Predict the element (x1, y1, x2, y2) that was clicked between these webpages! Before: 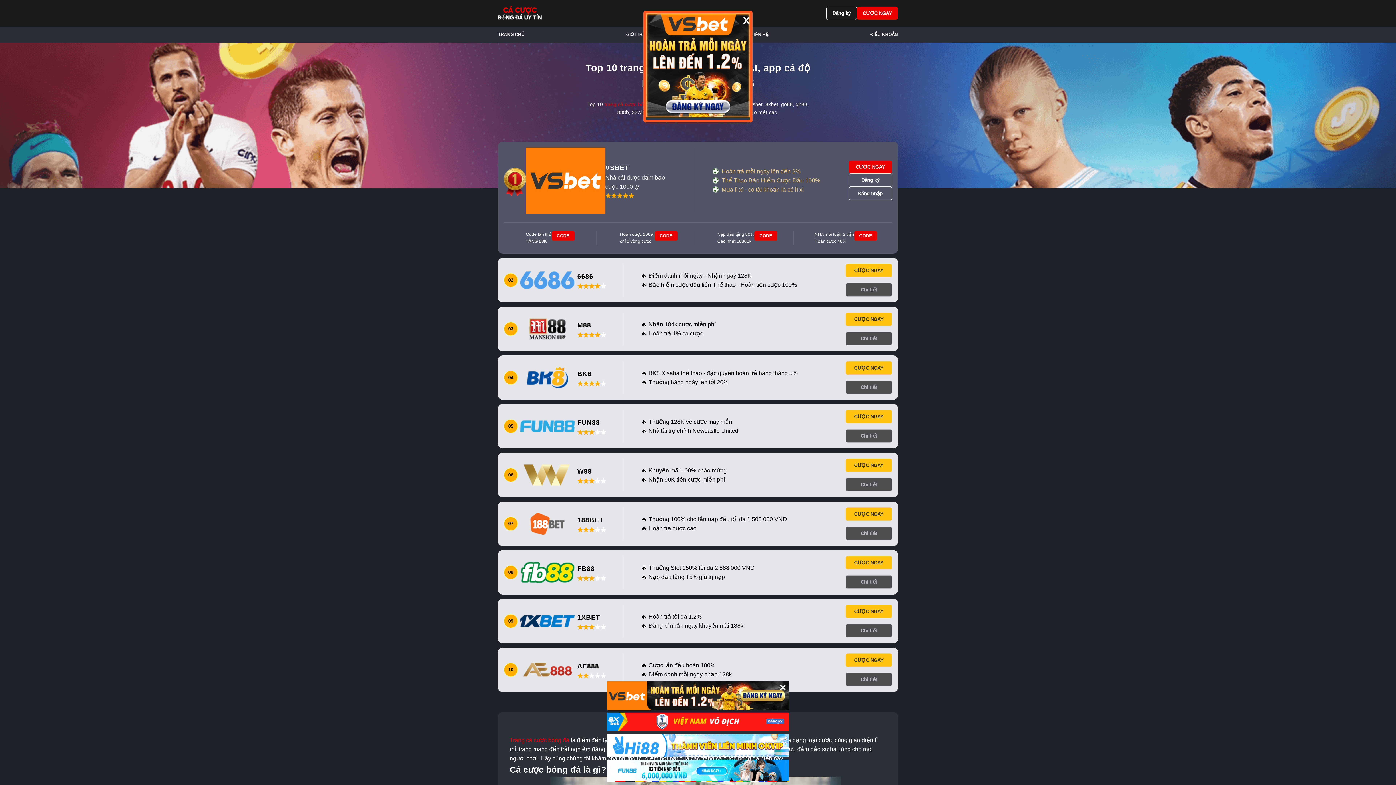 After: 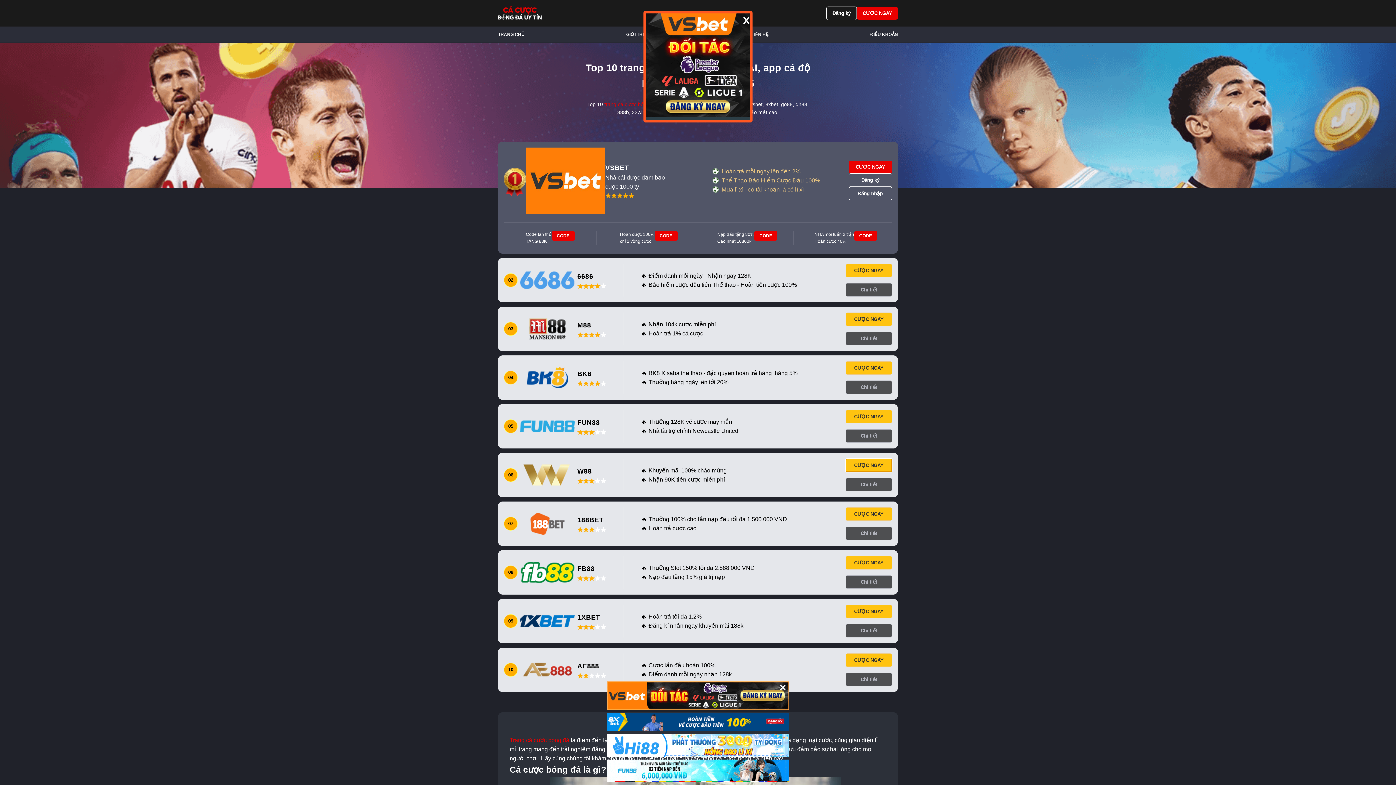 Action: label: CƯỢC NGAY bbox: (845, 458, 892, 472)